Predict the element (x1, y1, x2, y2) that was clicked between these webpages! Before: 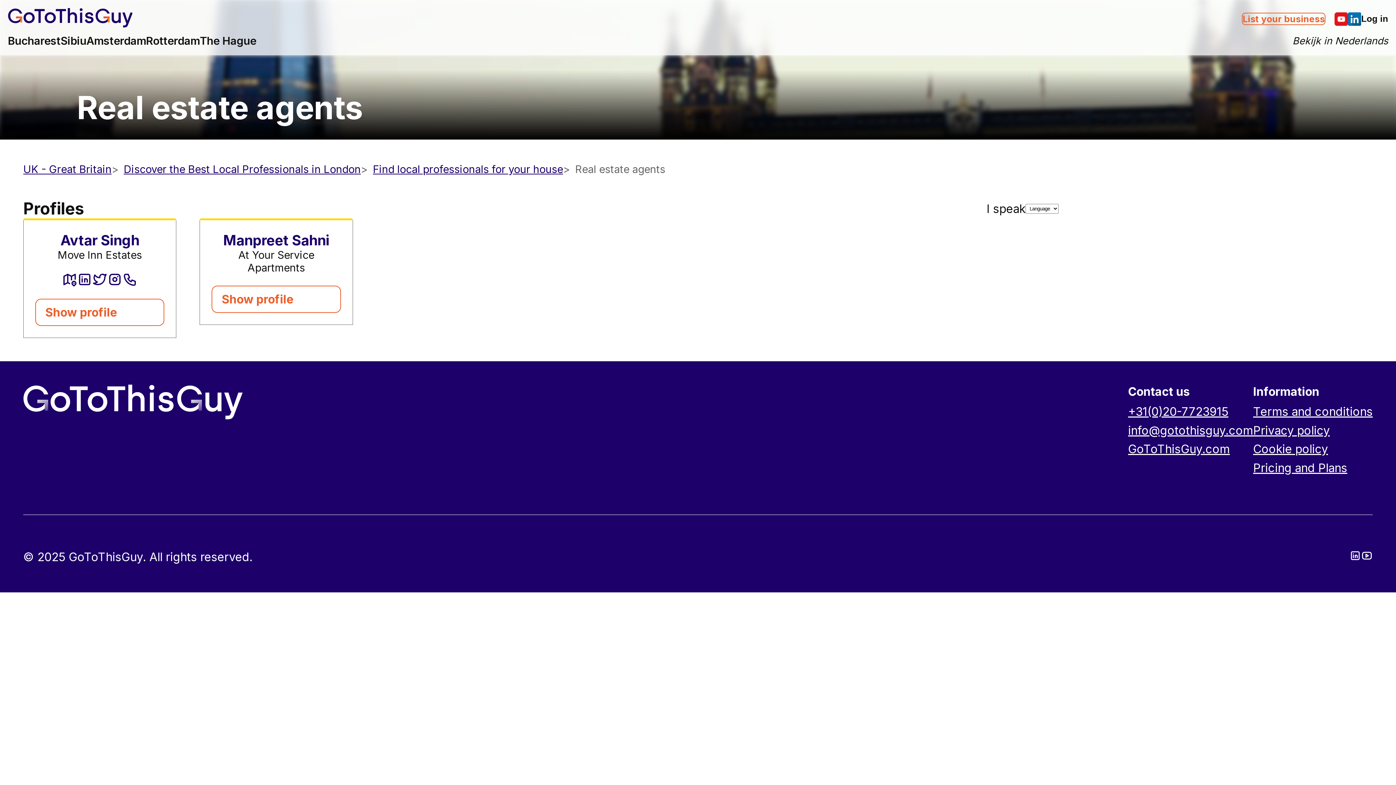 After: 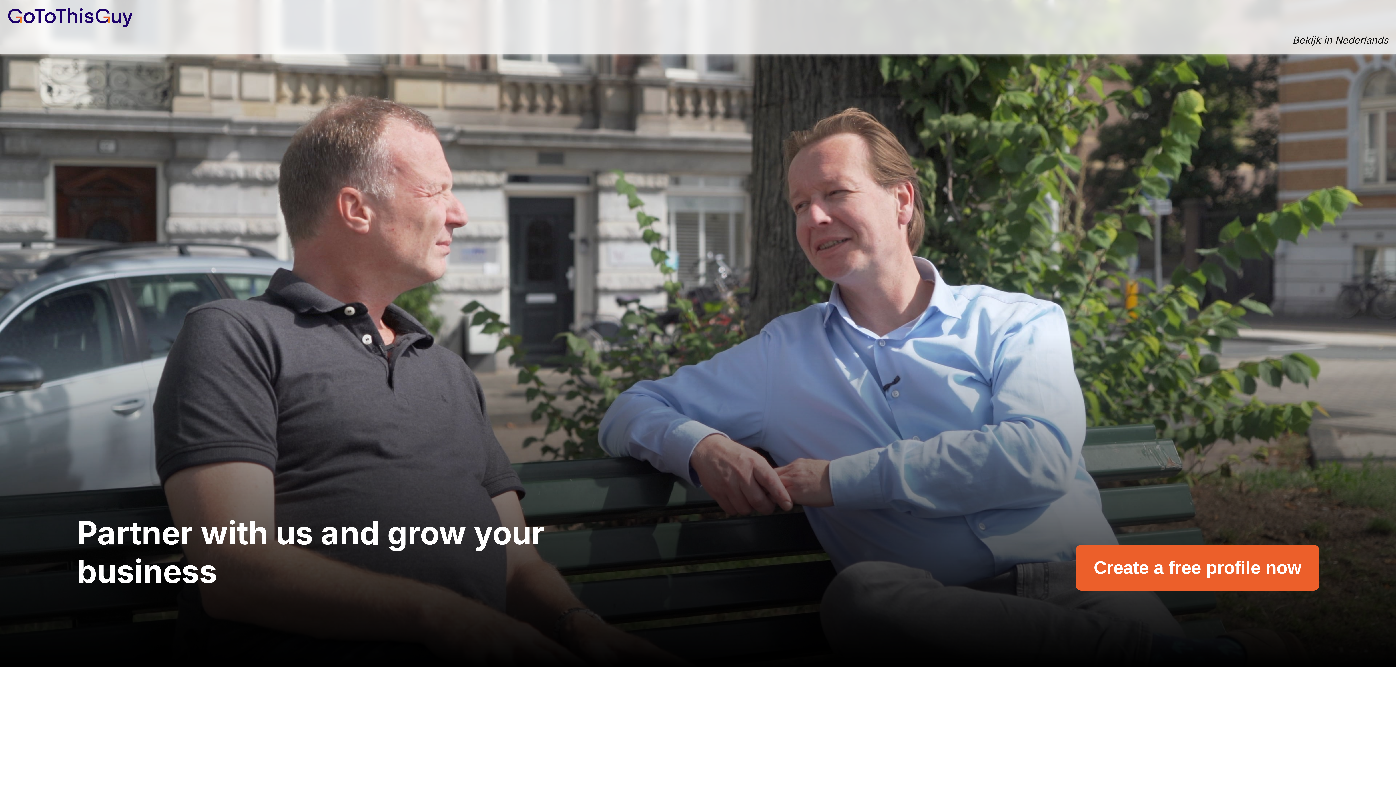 Action: bbox: (1242, 12, 1325, 25) label: List your business